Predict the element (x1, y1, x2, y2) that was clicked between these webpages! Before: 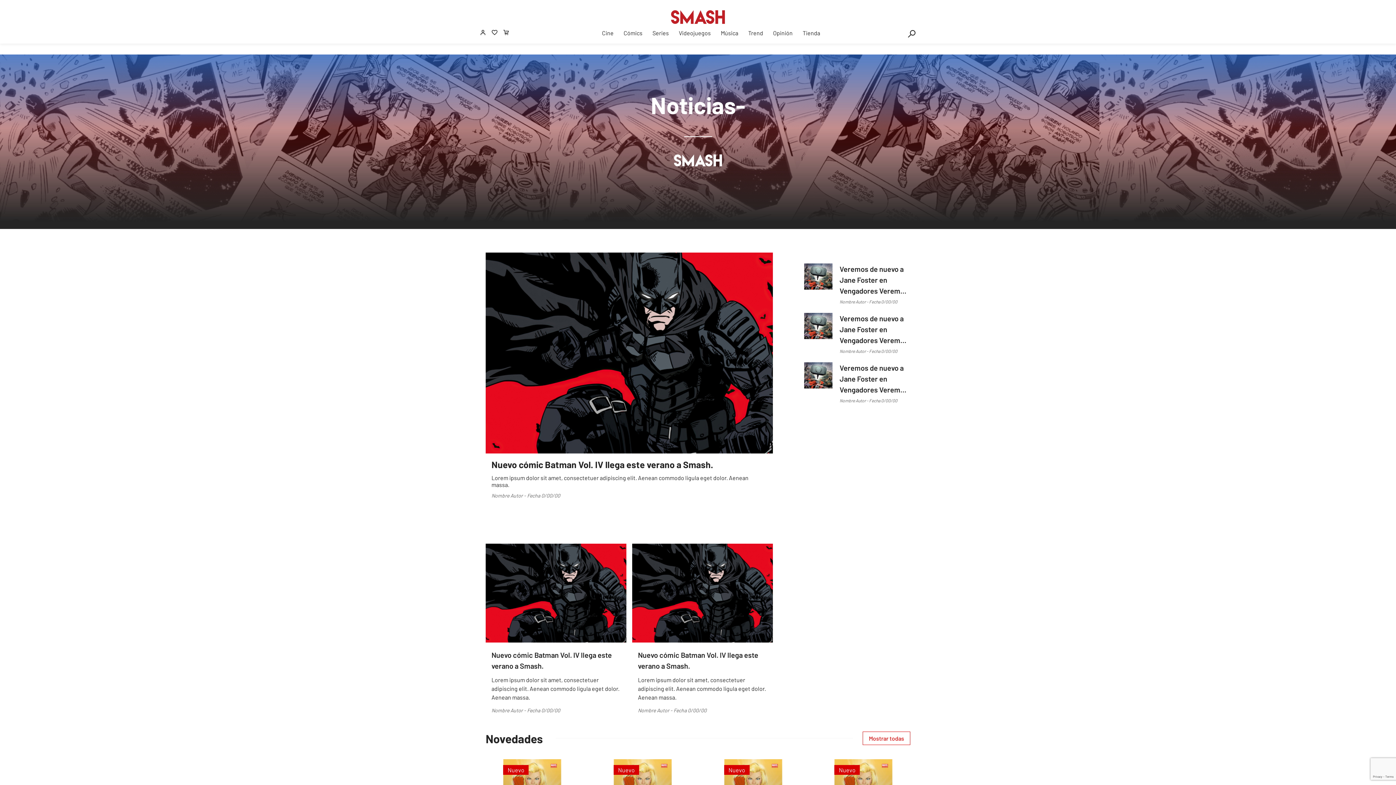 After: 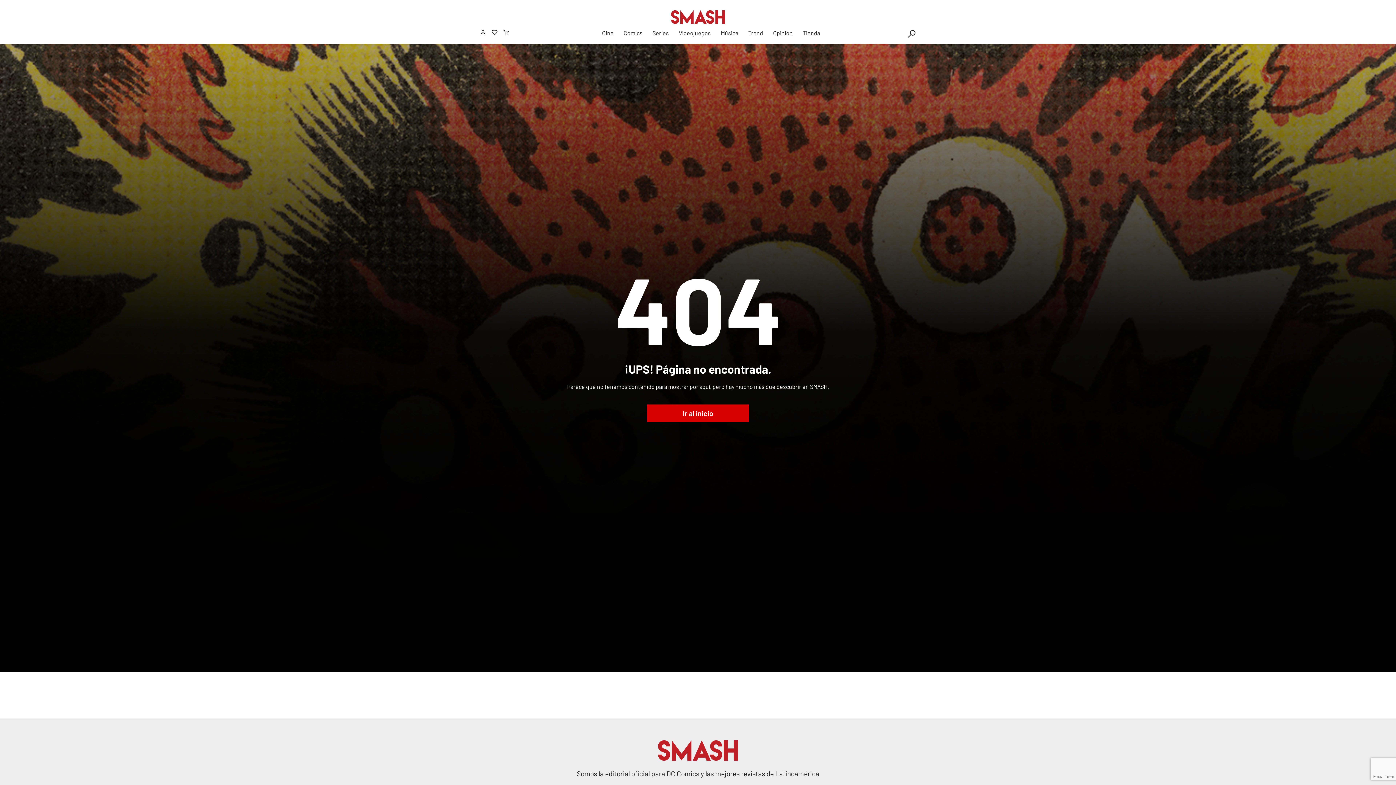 Action: label: Nuevo cómic Batman Vol. IV llega este verano a Smash.

Lorem ipsum dolor sit amet, consectetuer adipiscing elit. Aenean commodo ligula eget dolor. Aenean massa.

Nombre Autor - Fecha 0/00/00 bbox: (632, 543, 773, 721)